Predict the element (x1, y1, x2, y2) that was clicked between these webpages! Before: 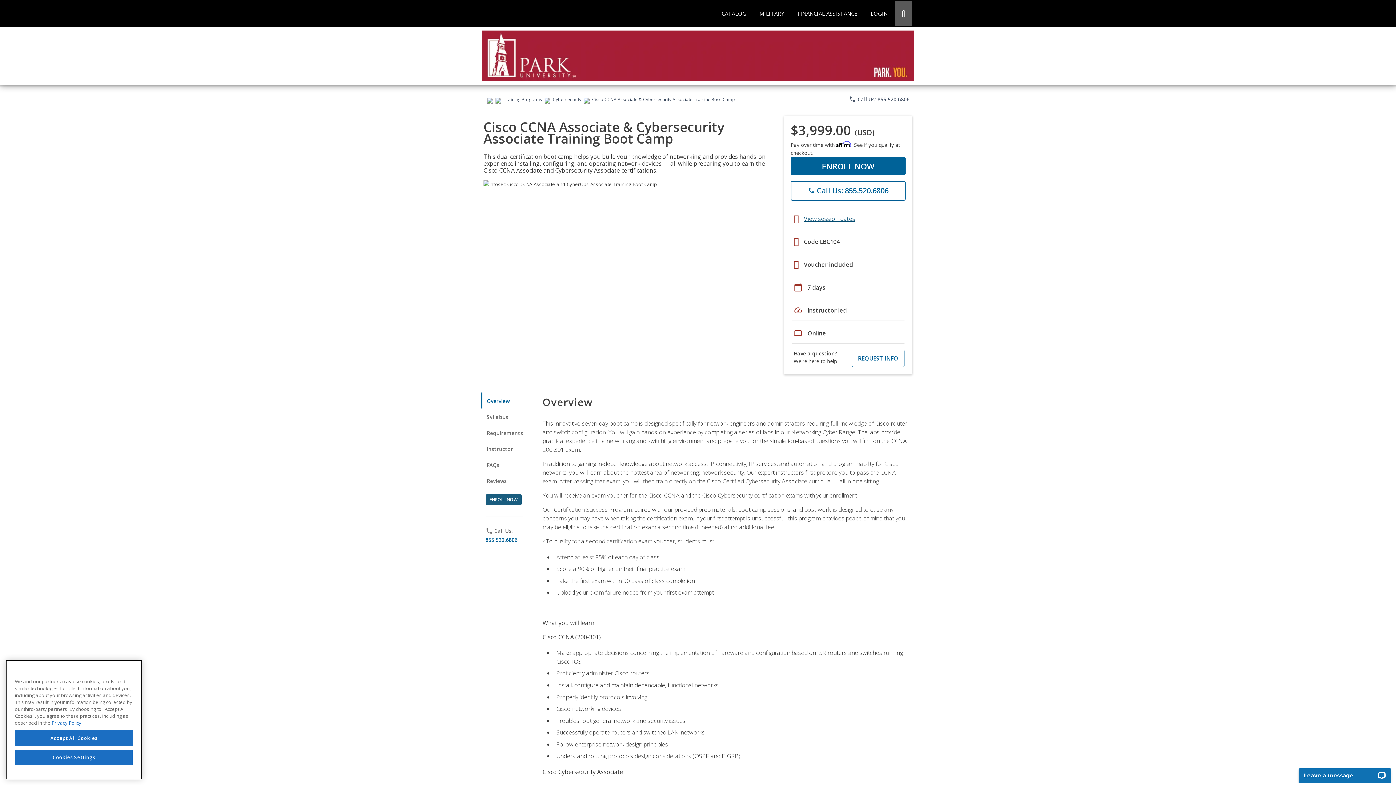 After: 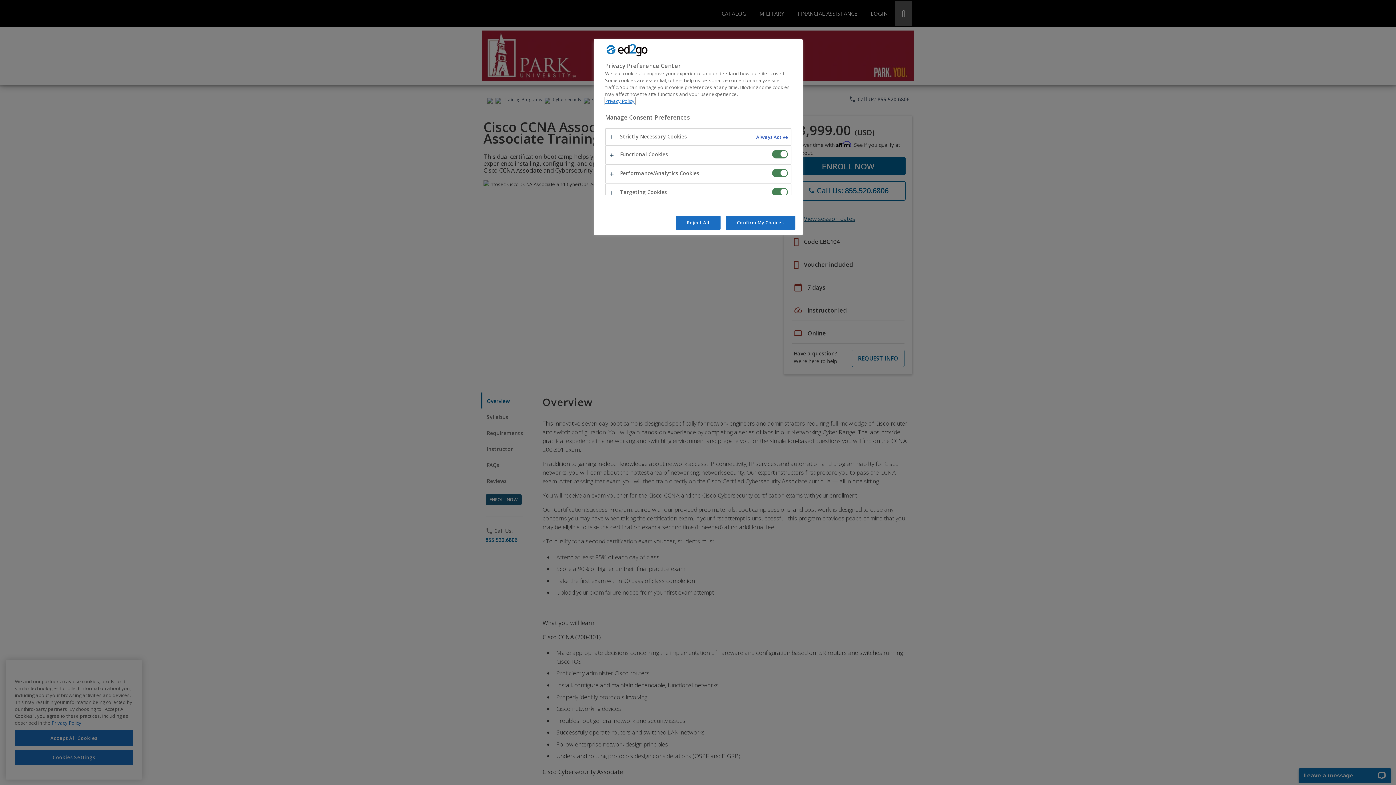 Action: bbox: (14, 752, 133, 768) label: Cookies Settings